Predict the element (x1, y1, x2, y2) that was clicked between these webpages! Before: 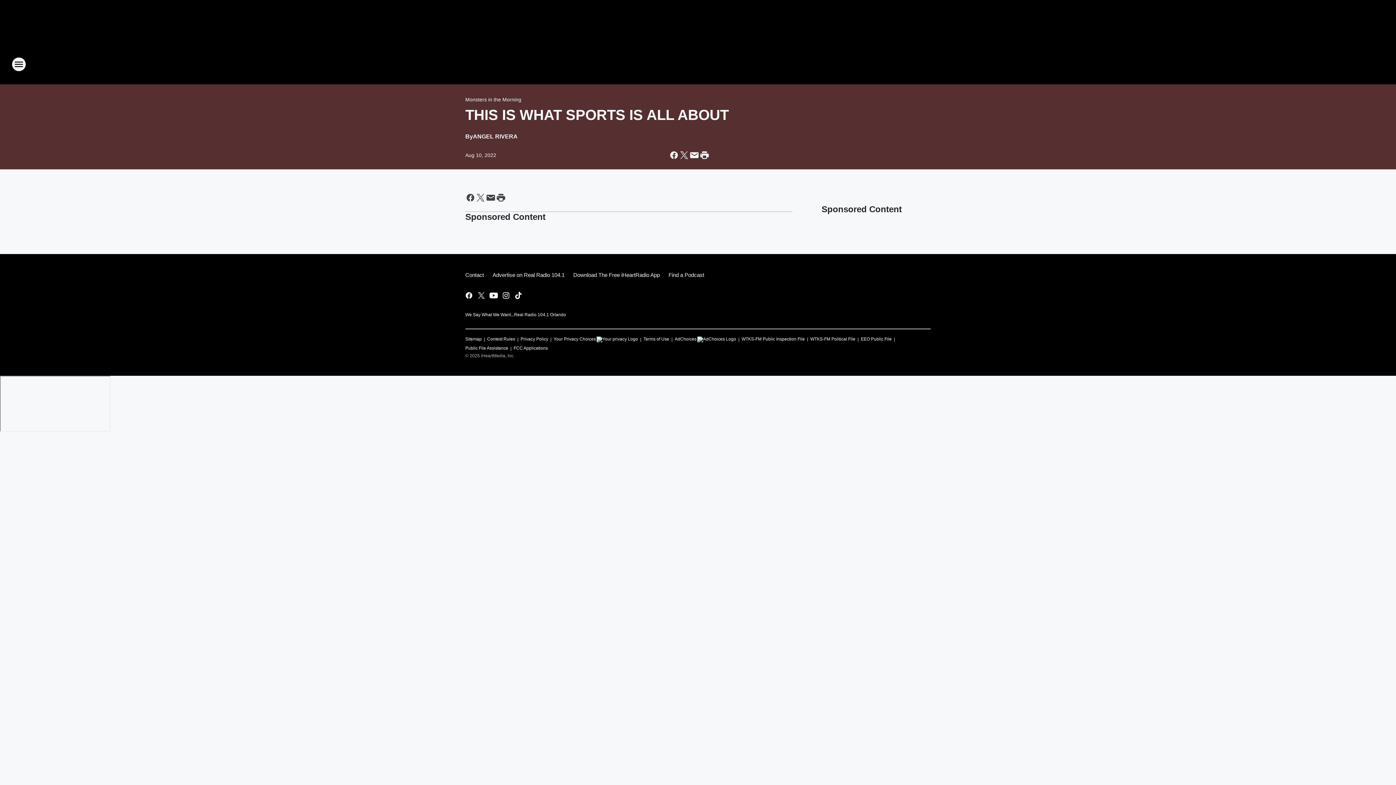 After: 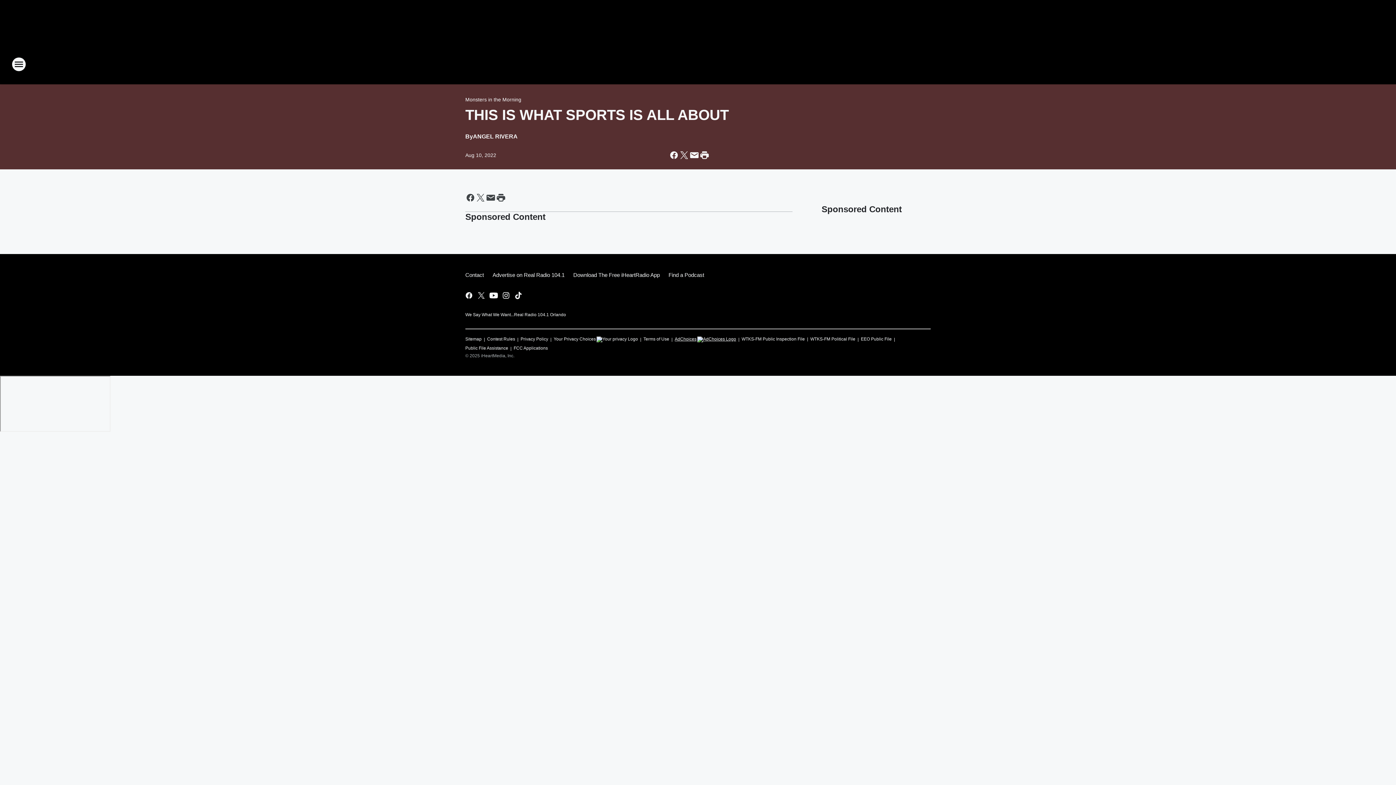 Action: bbox: (674, 333, 736, 342) label: AdChoices